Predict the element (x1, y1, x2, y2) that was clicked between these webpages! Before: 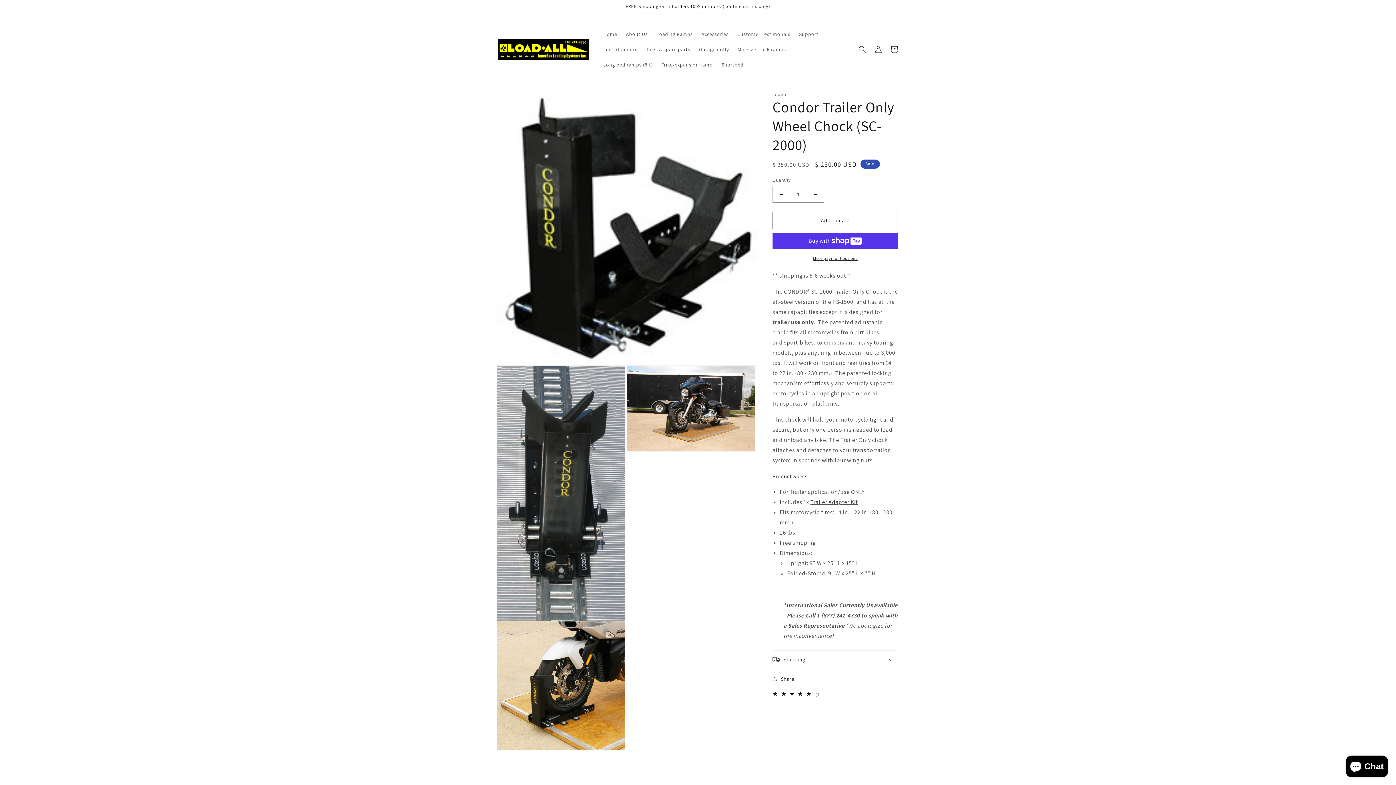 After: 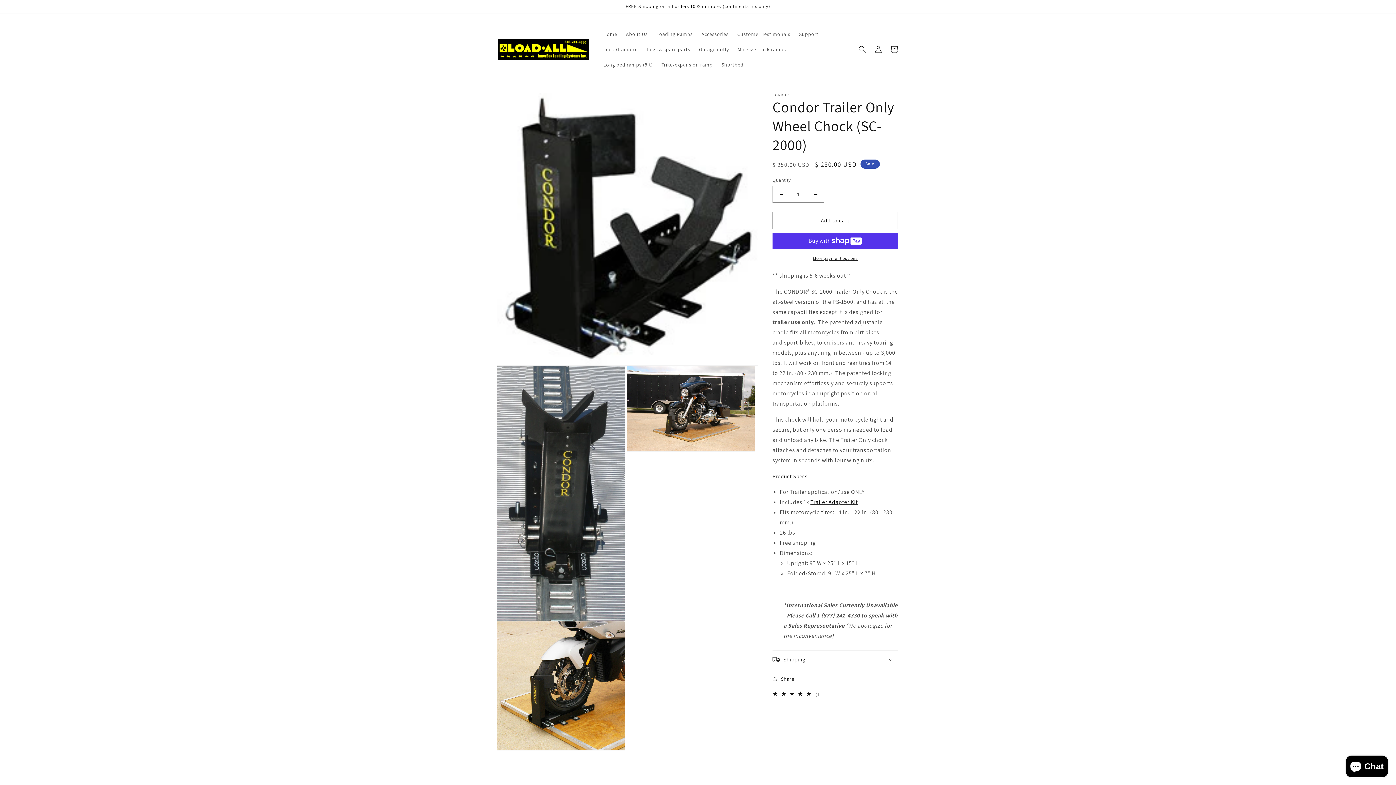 Action: label: Trailer Adapter Kit bbox: (810, 498, 858, 506)